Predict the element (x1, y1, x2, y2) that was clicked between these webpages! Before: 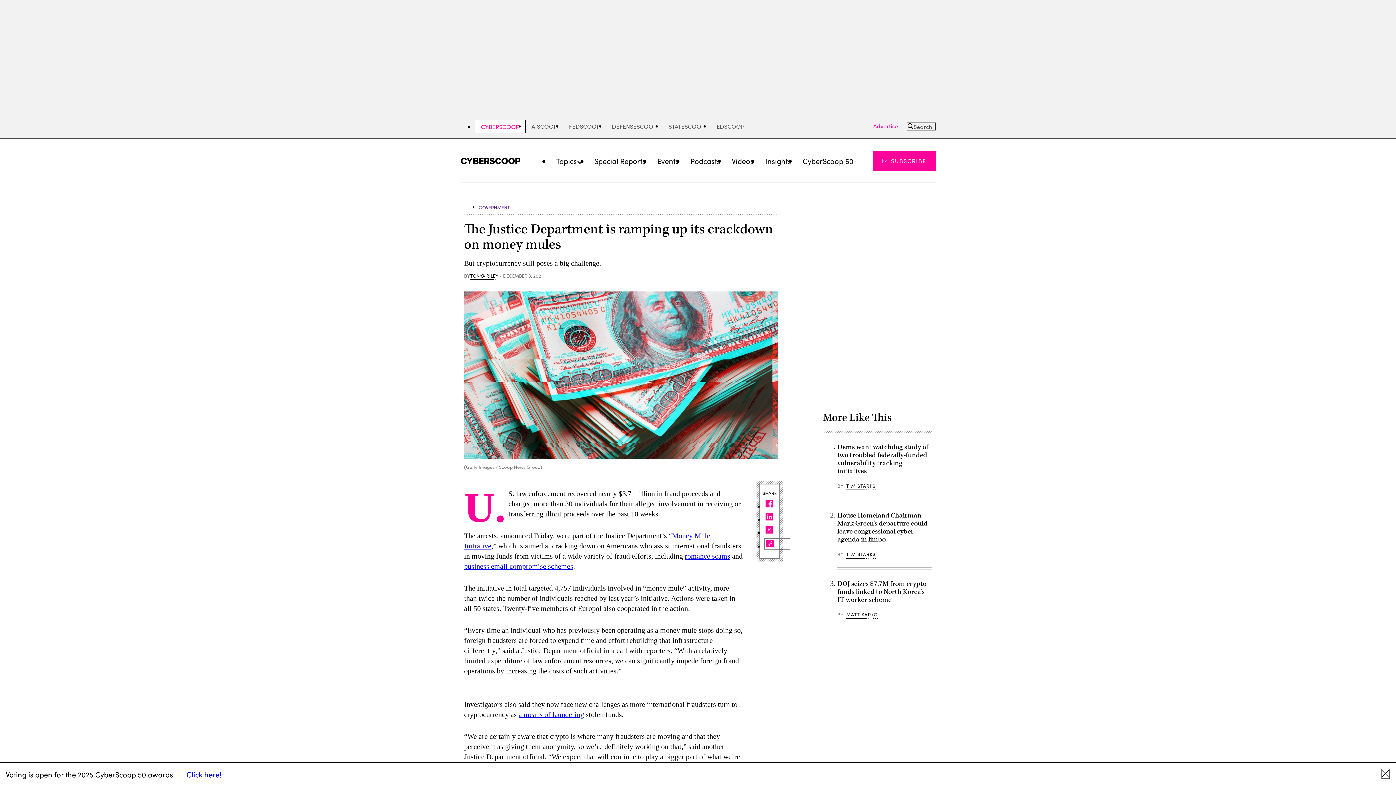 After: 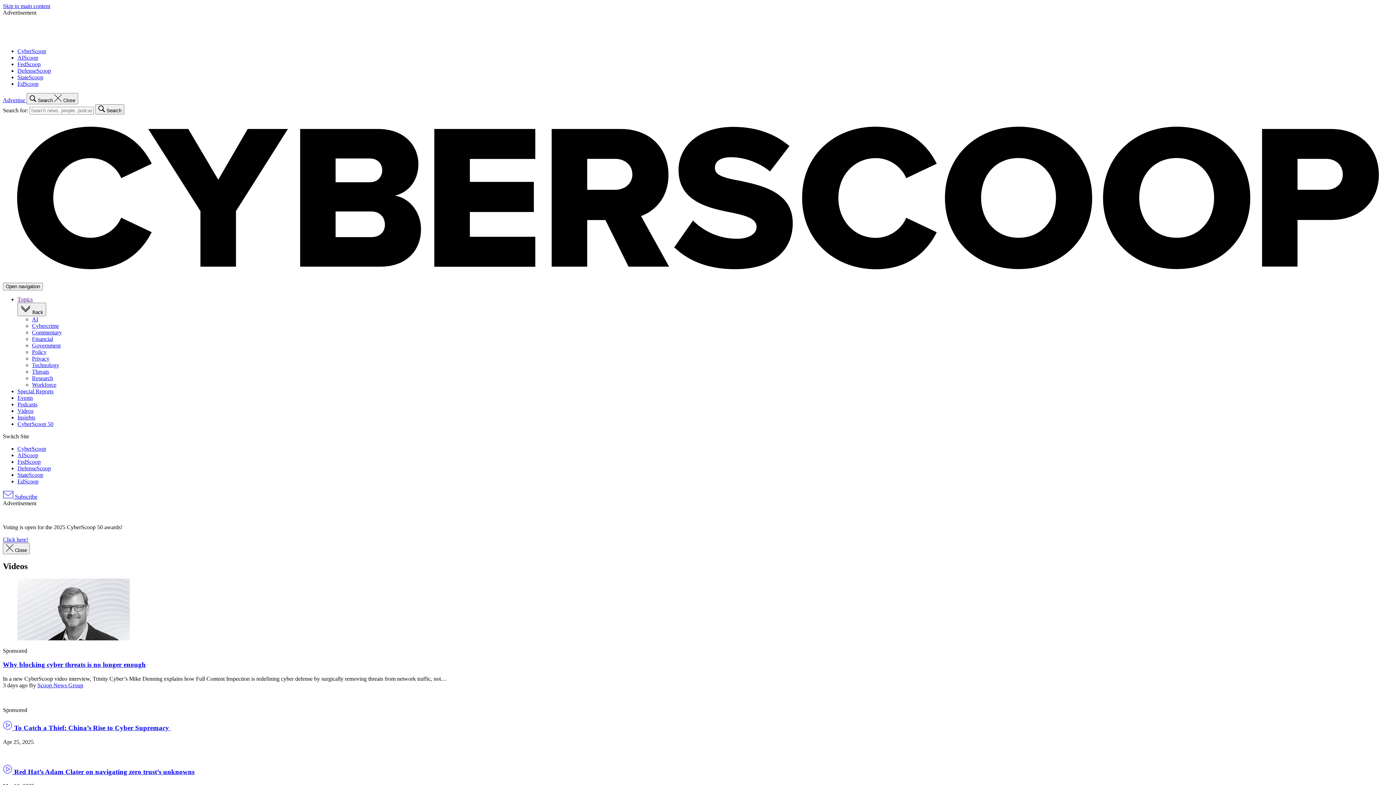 Action: label: Videos bbox: (726, 151, 759, 170)